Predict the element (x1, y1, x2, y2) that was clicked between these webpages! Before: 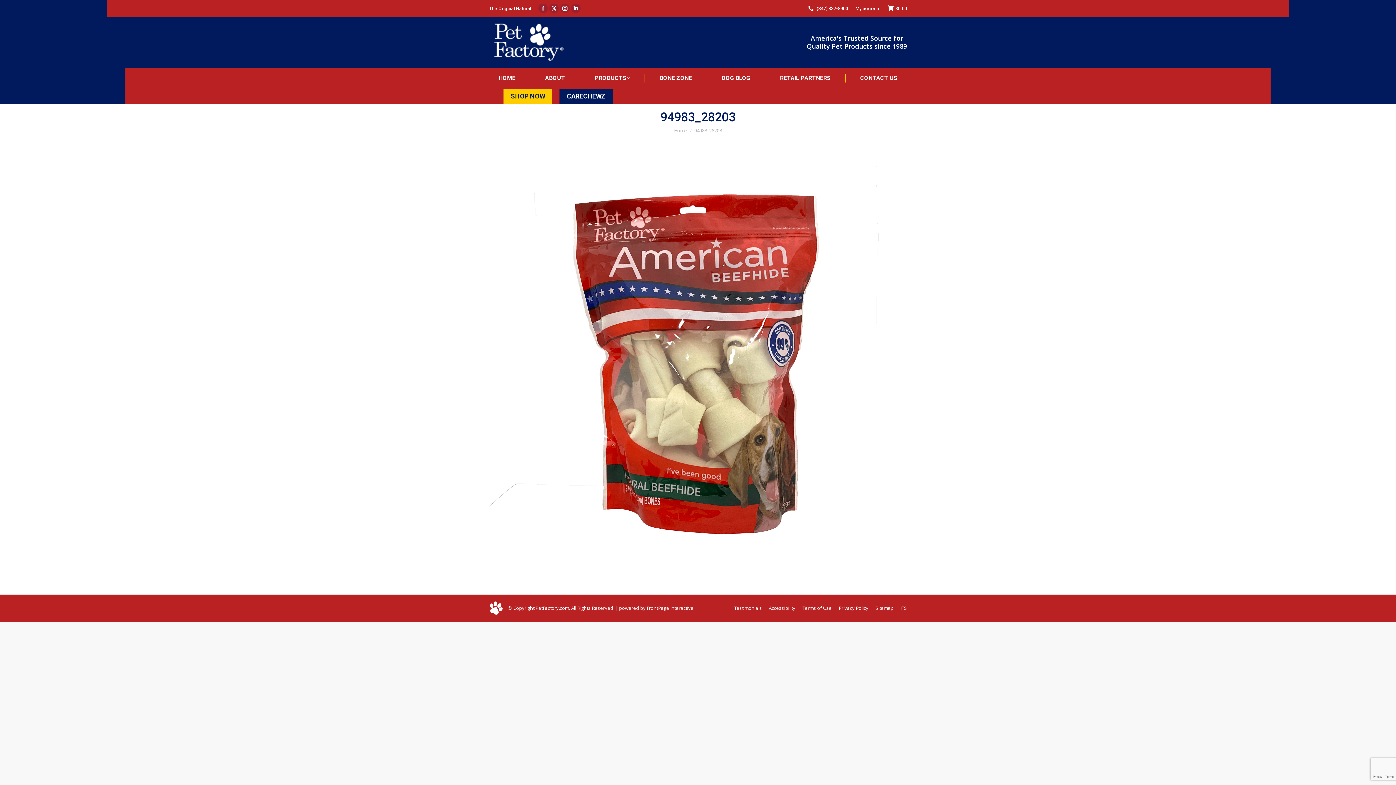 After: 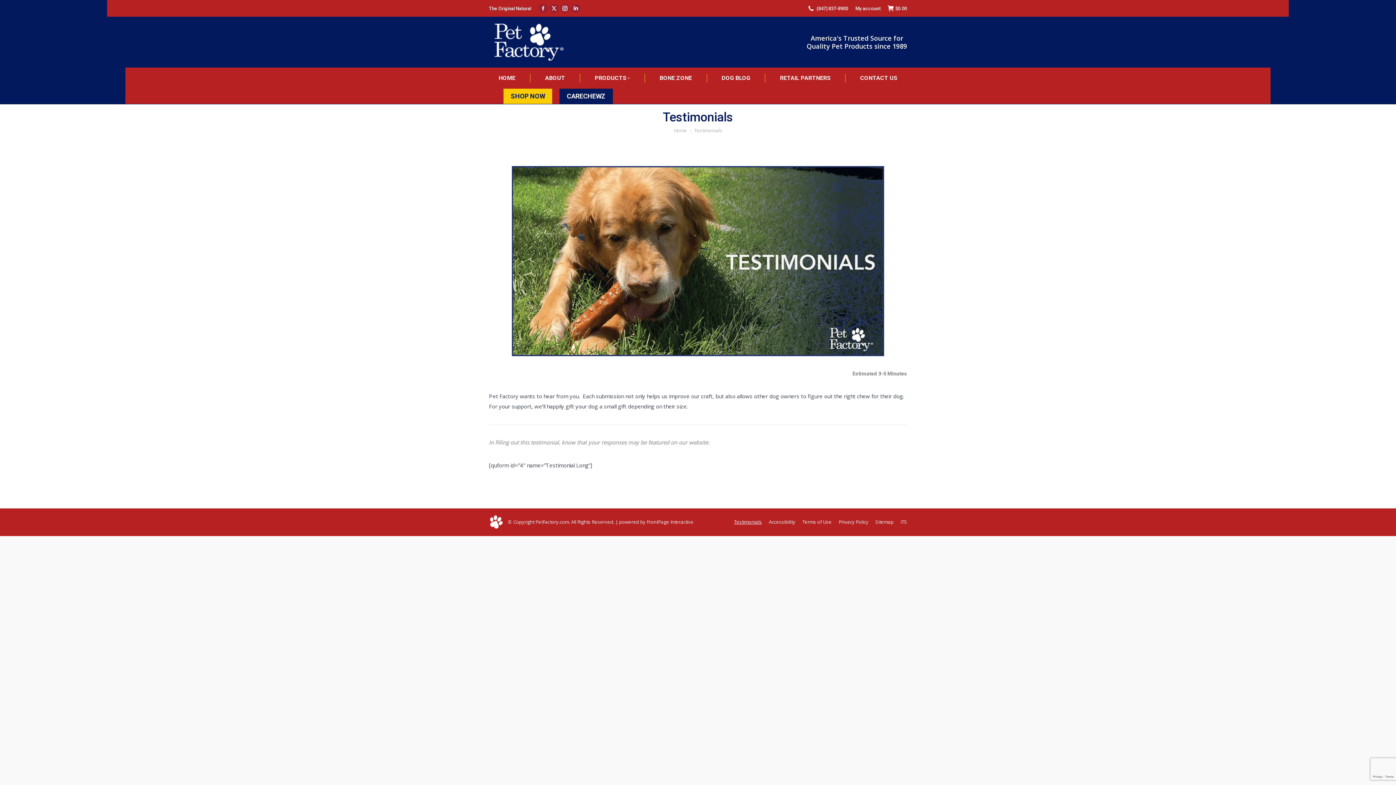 Action: bbox: (734, 604, 762, 613) label: Testimonials